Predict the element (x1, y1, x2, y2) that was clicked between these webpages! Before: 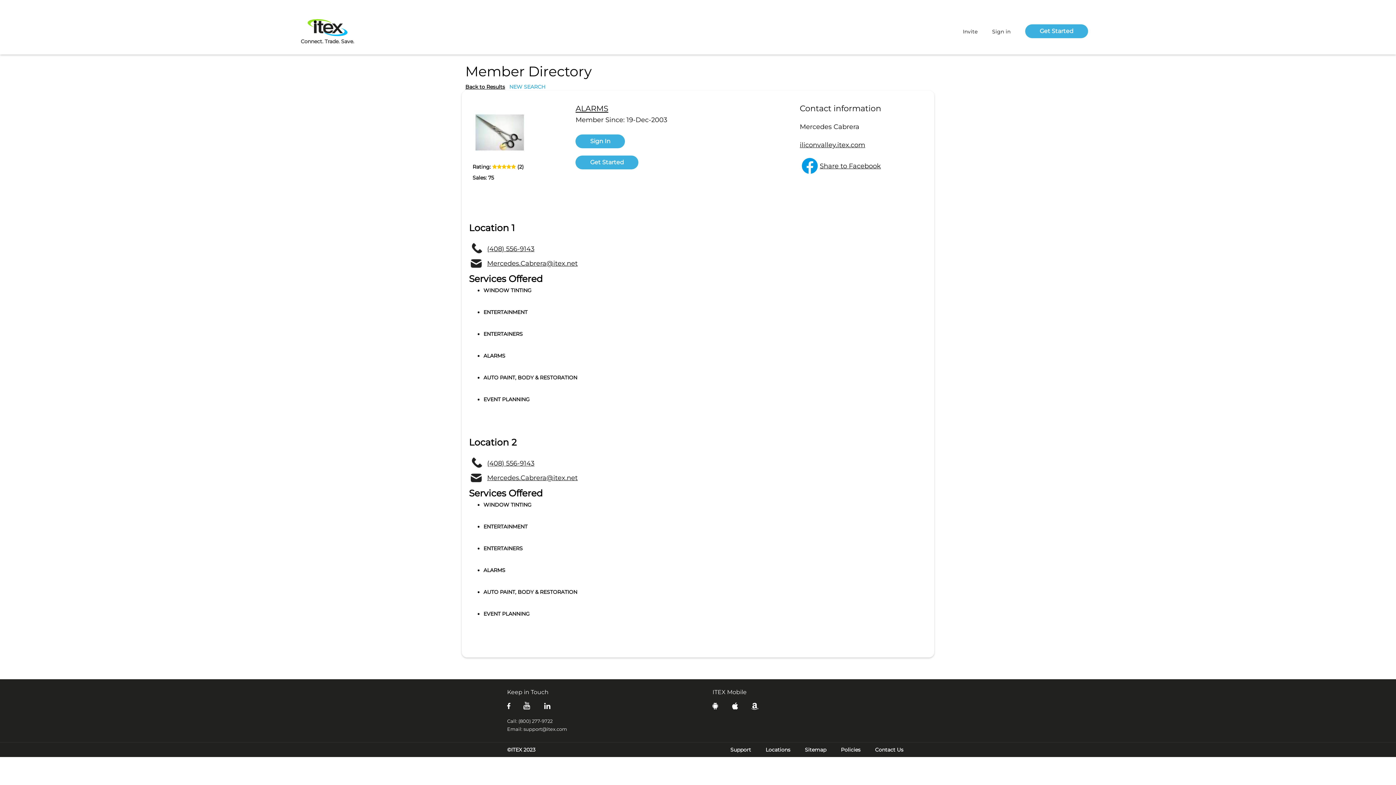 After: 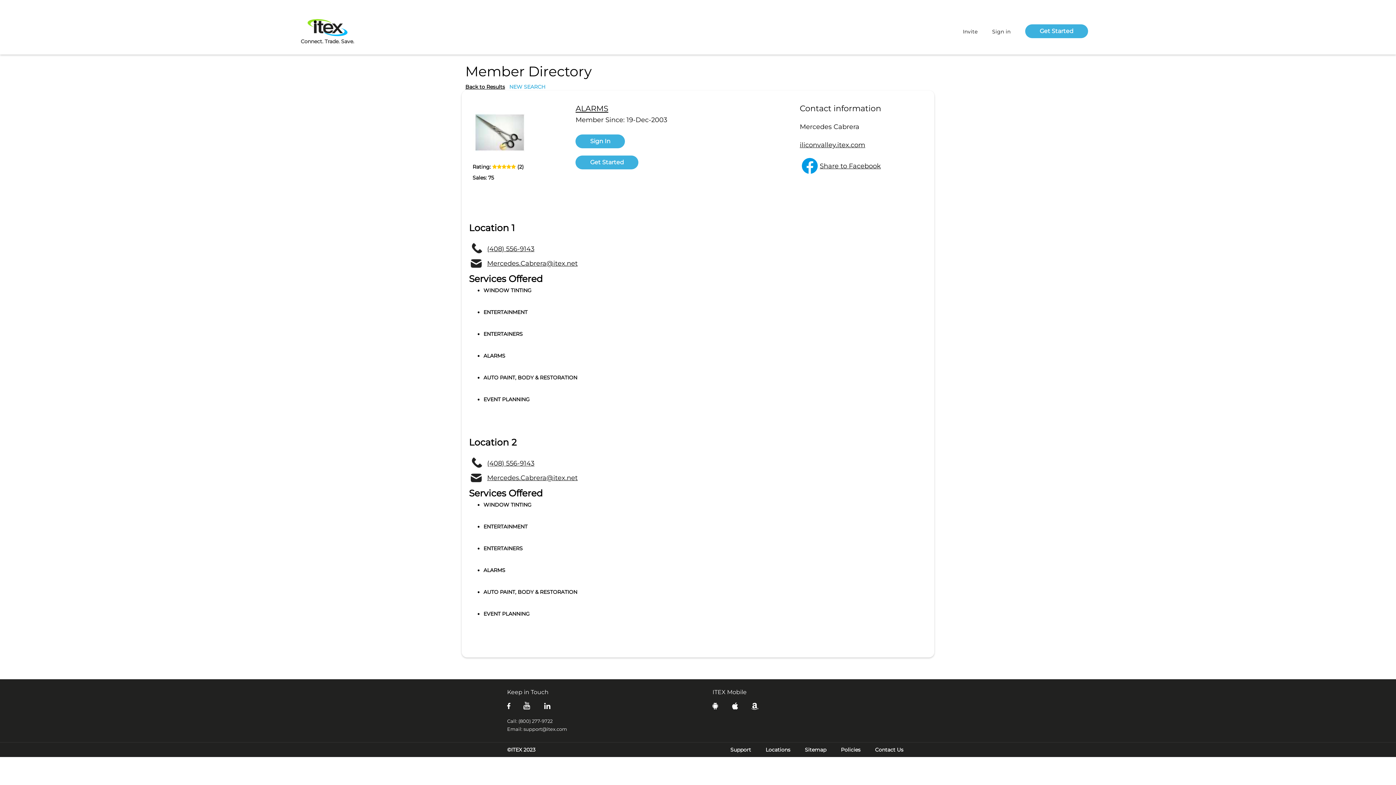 Action: bbox: (575, 105, 608, 112) label: ALARMS